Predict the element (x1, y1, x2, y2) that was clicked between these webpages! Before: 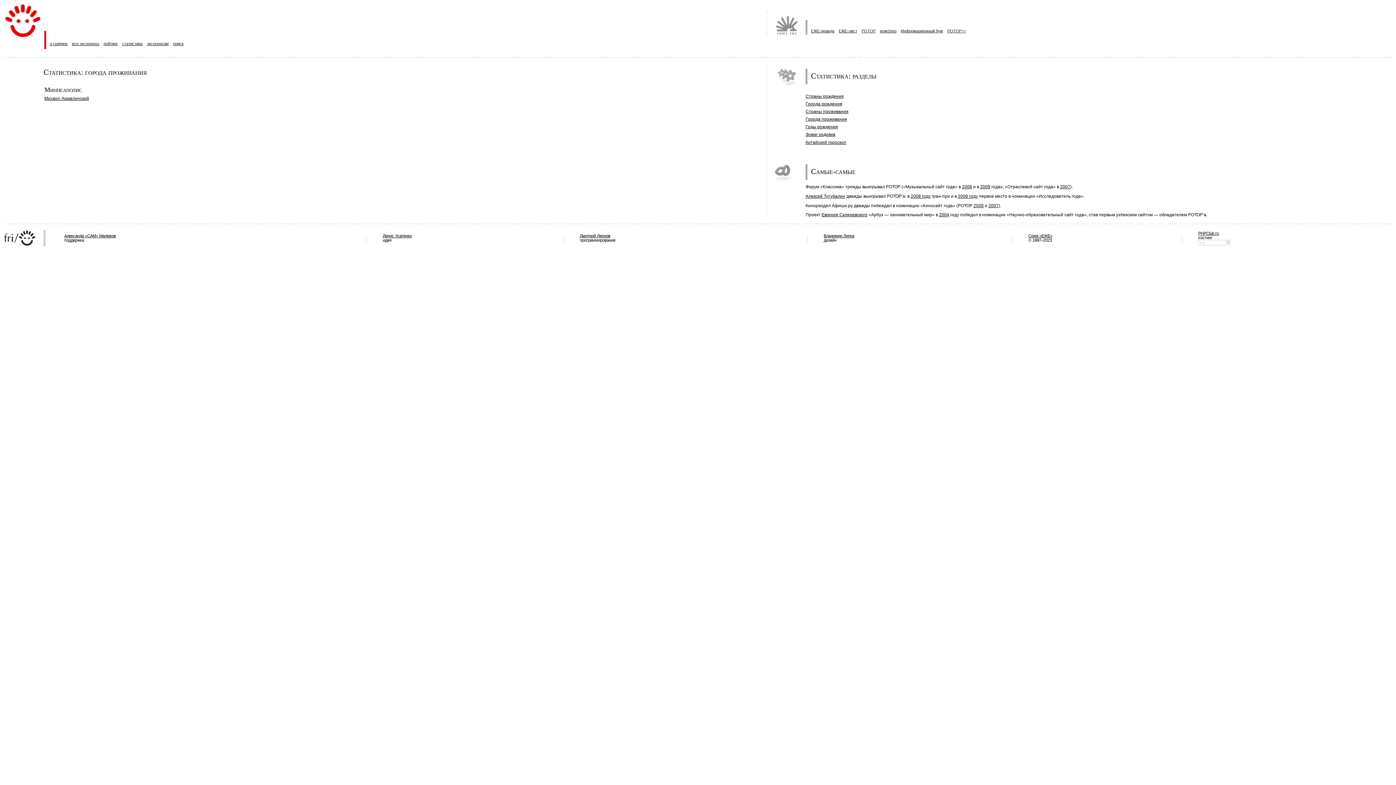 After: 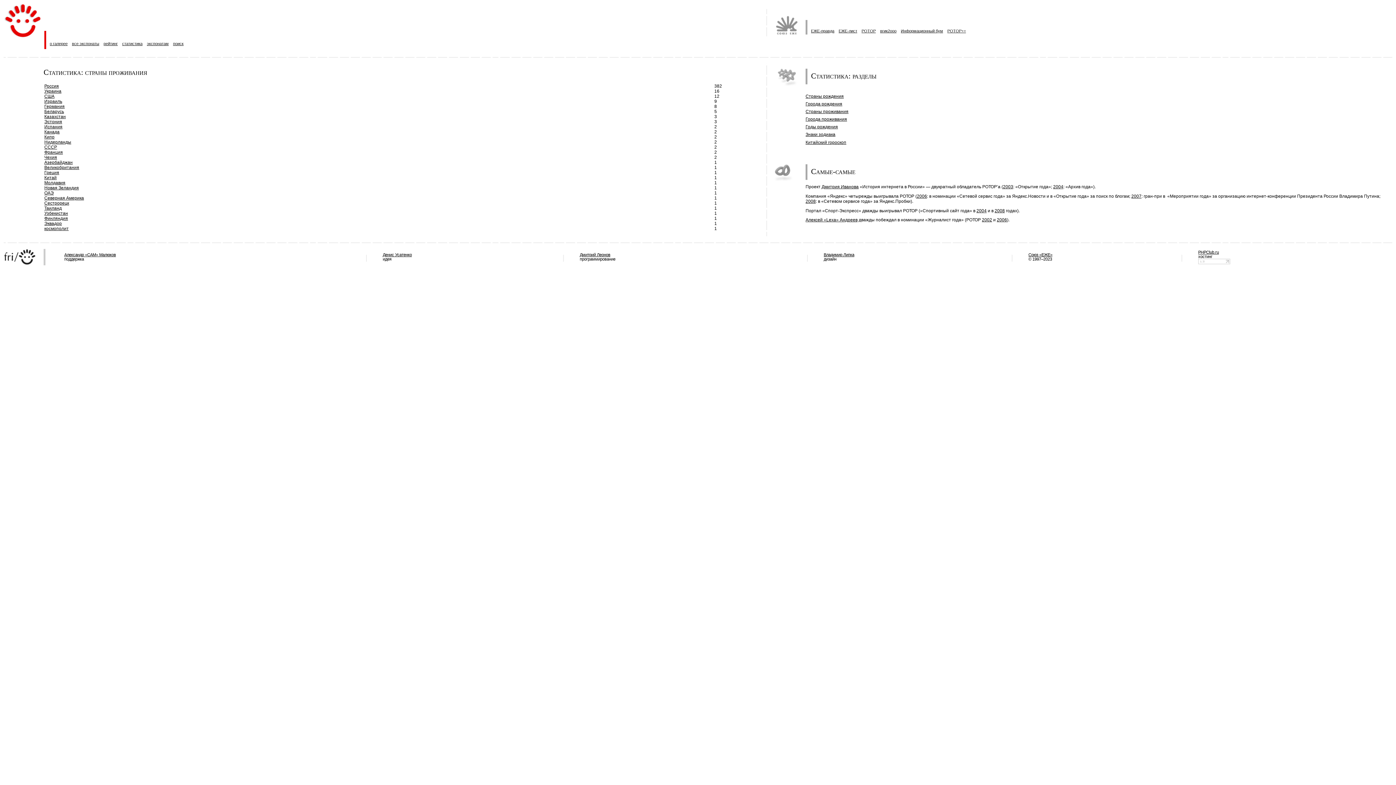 Action: label: Страны проживания bbox: (805, 109, 848, 114)